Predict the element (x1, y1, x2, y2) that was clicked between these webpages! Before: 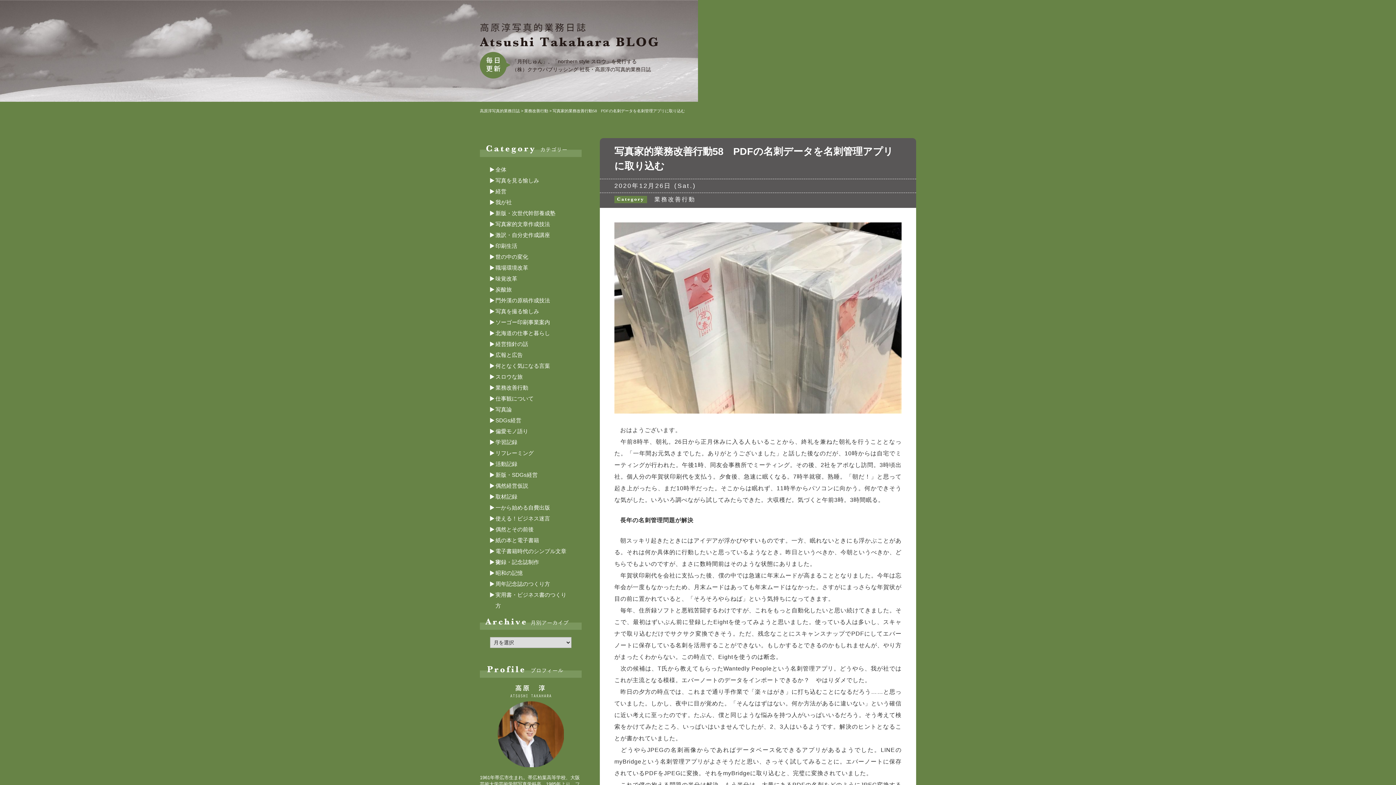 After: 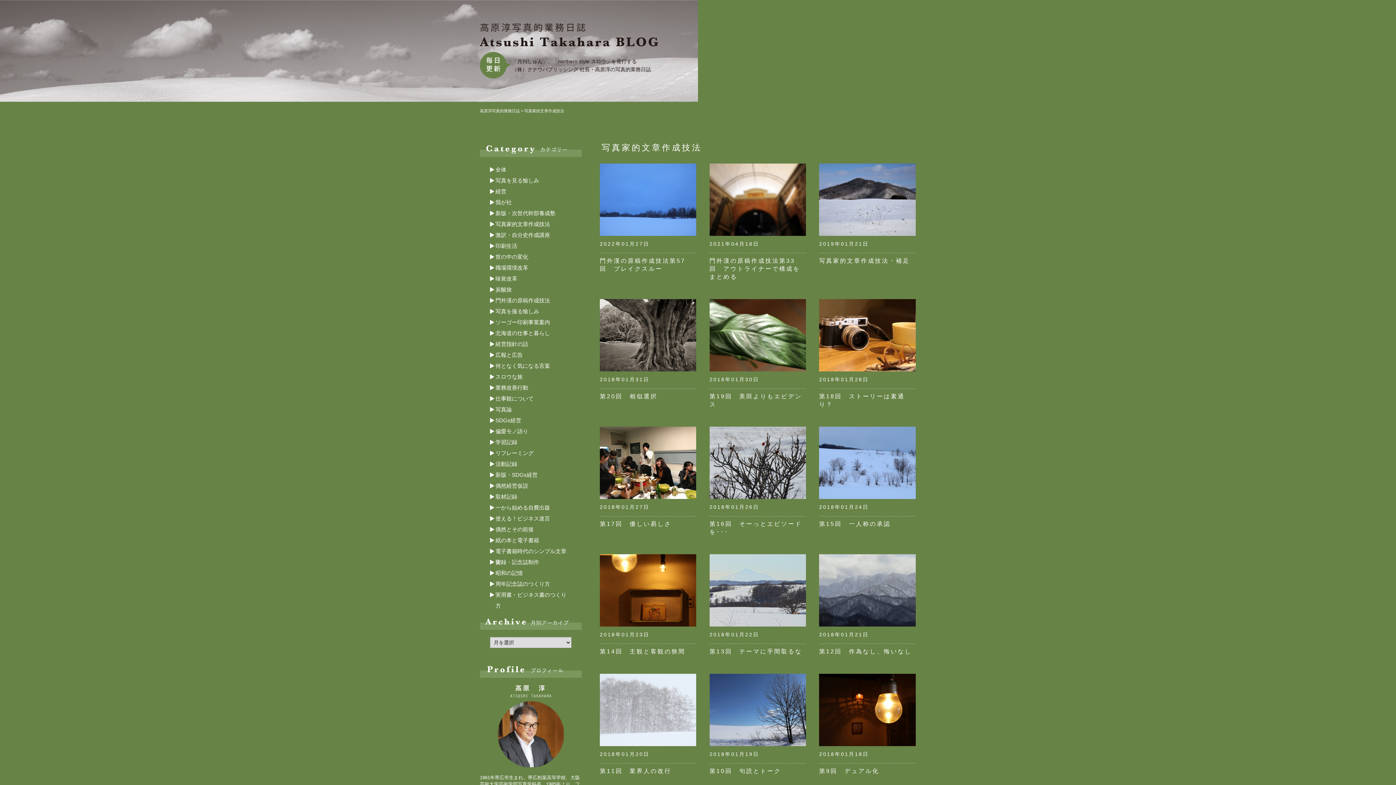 Action: label: 写真家的文章作成技法 bbox: (490, 218, 571, 229)